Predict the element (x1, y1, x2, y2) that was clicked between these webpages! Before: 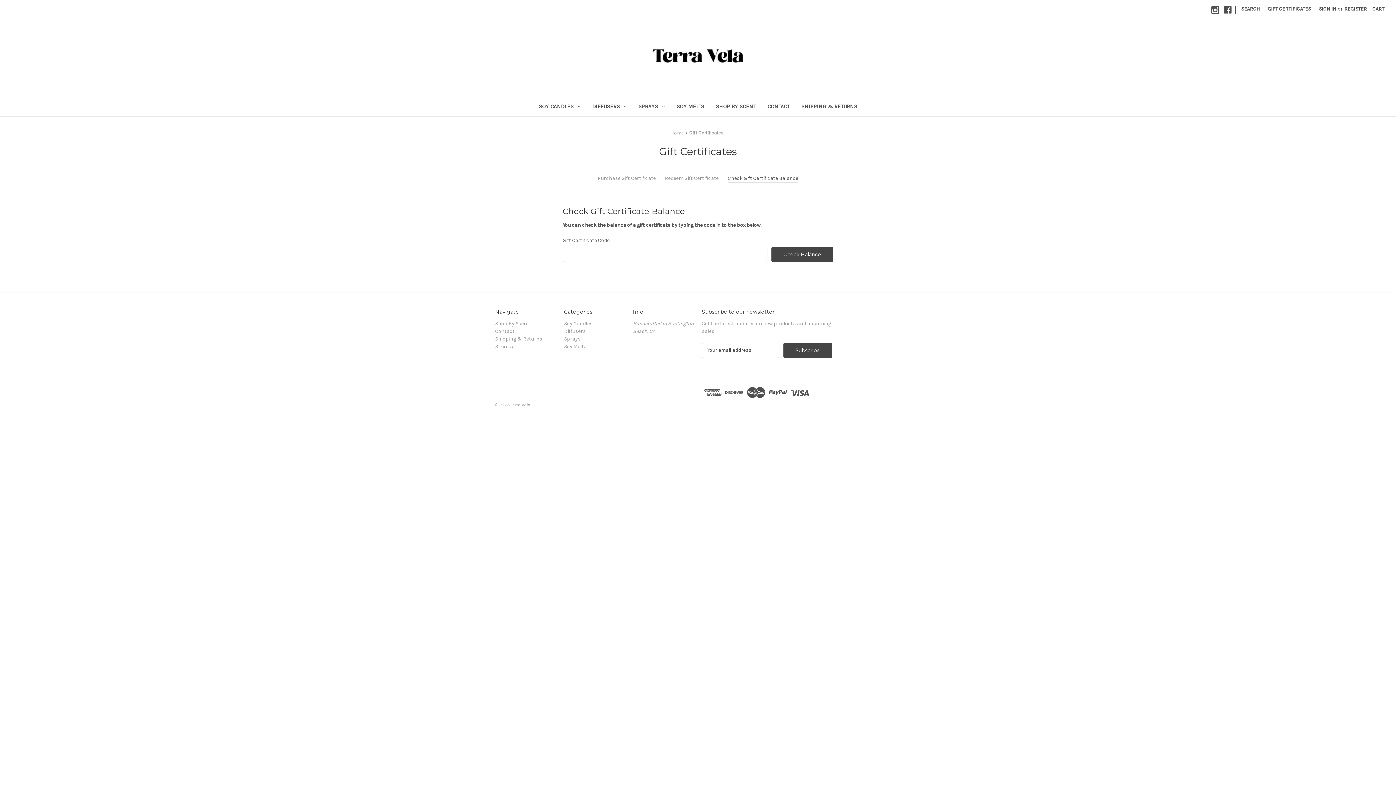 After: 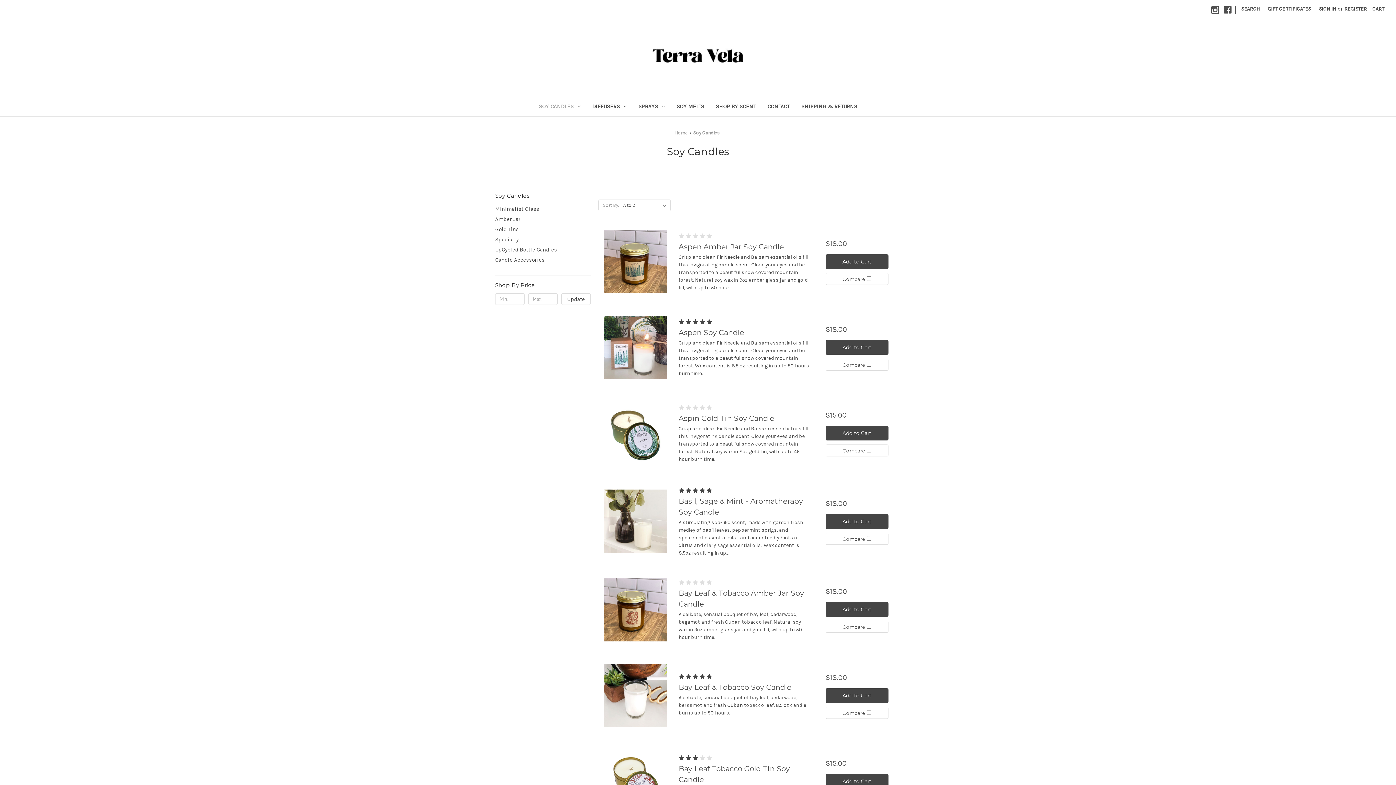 Action: label: Soy Candles bbox: (564, 320, 592, 326)